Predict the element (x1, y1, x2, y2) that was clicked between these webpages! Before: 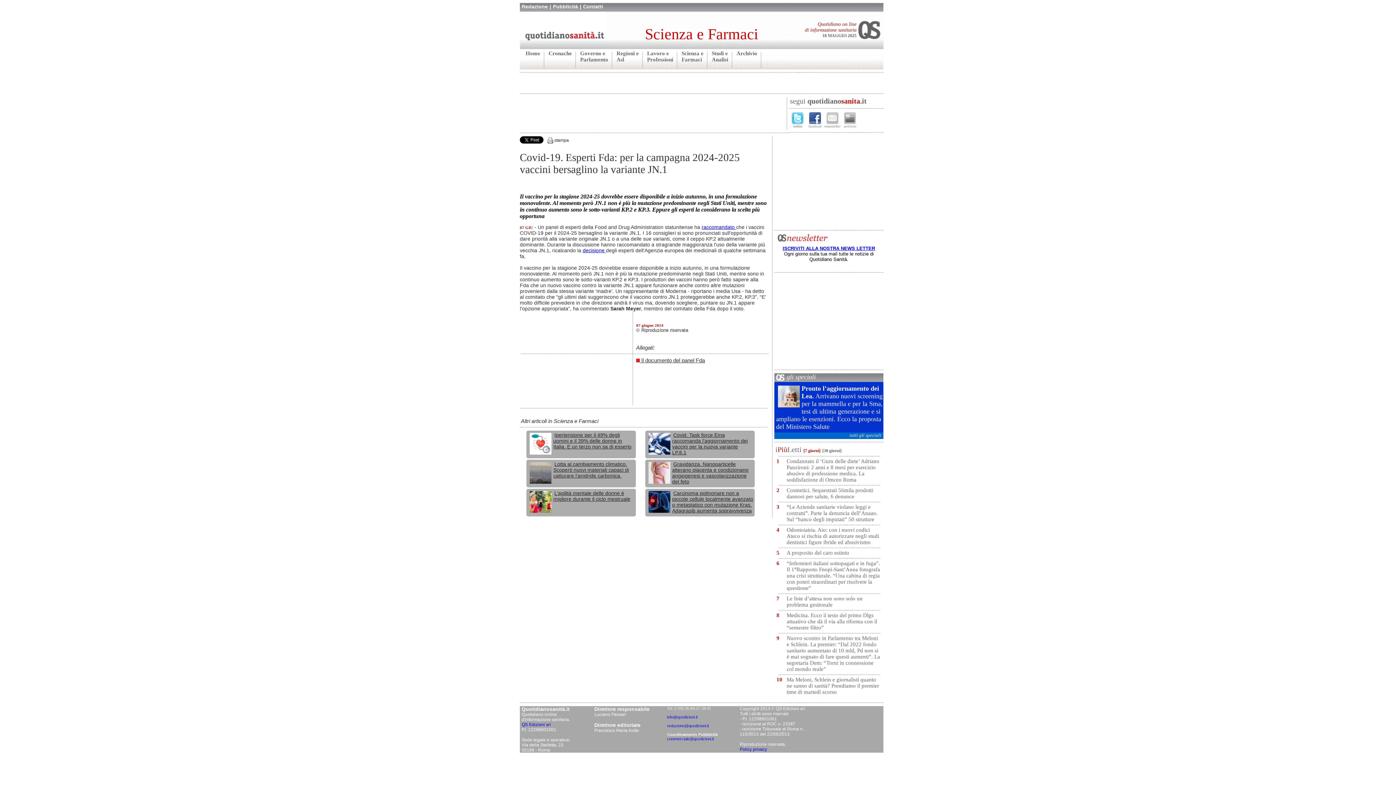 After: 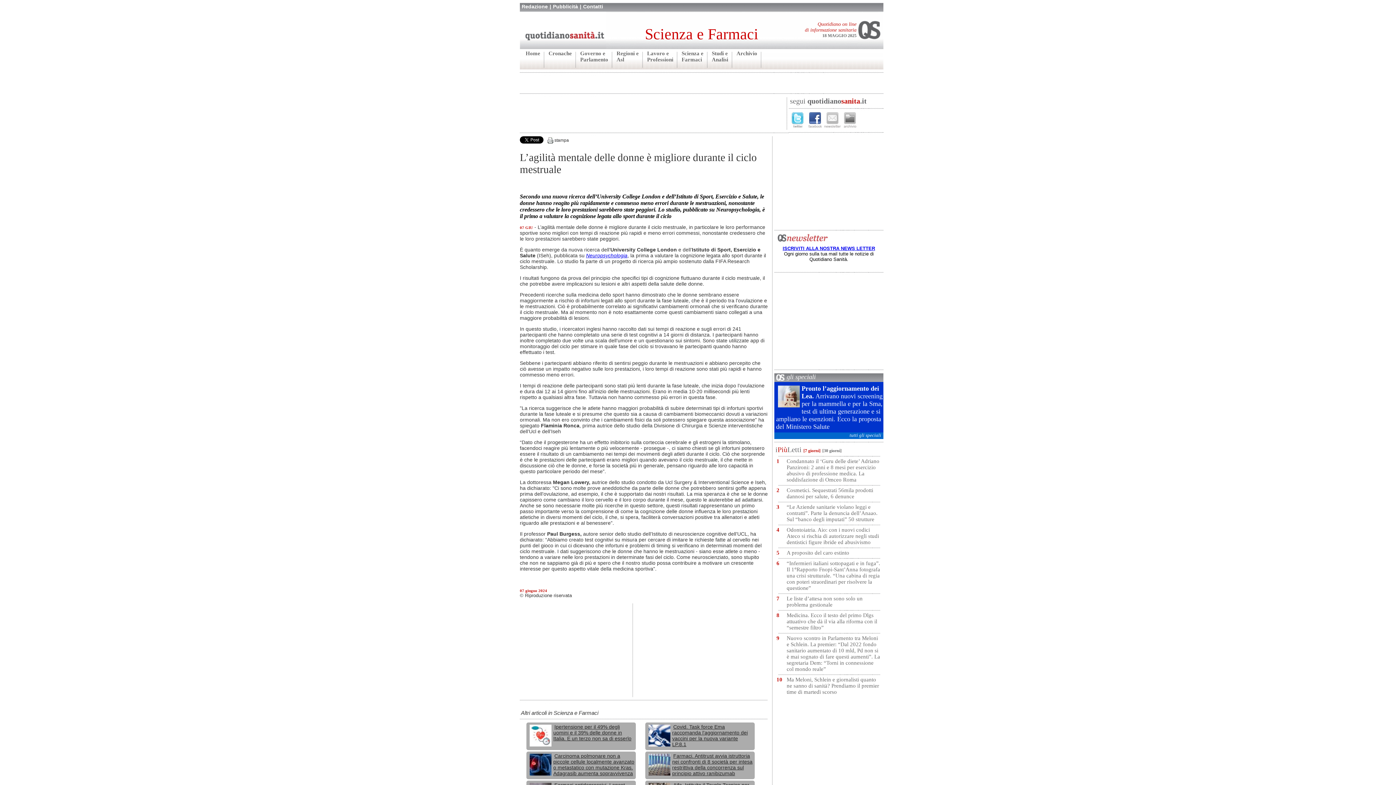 Action: label: L’agilità mentale delle donne è migliore durante il ciclo mestruale bbox: (553, 490, 630, 502)